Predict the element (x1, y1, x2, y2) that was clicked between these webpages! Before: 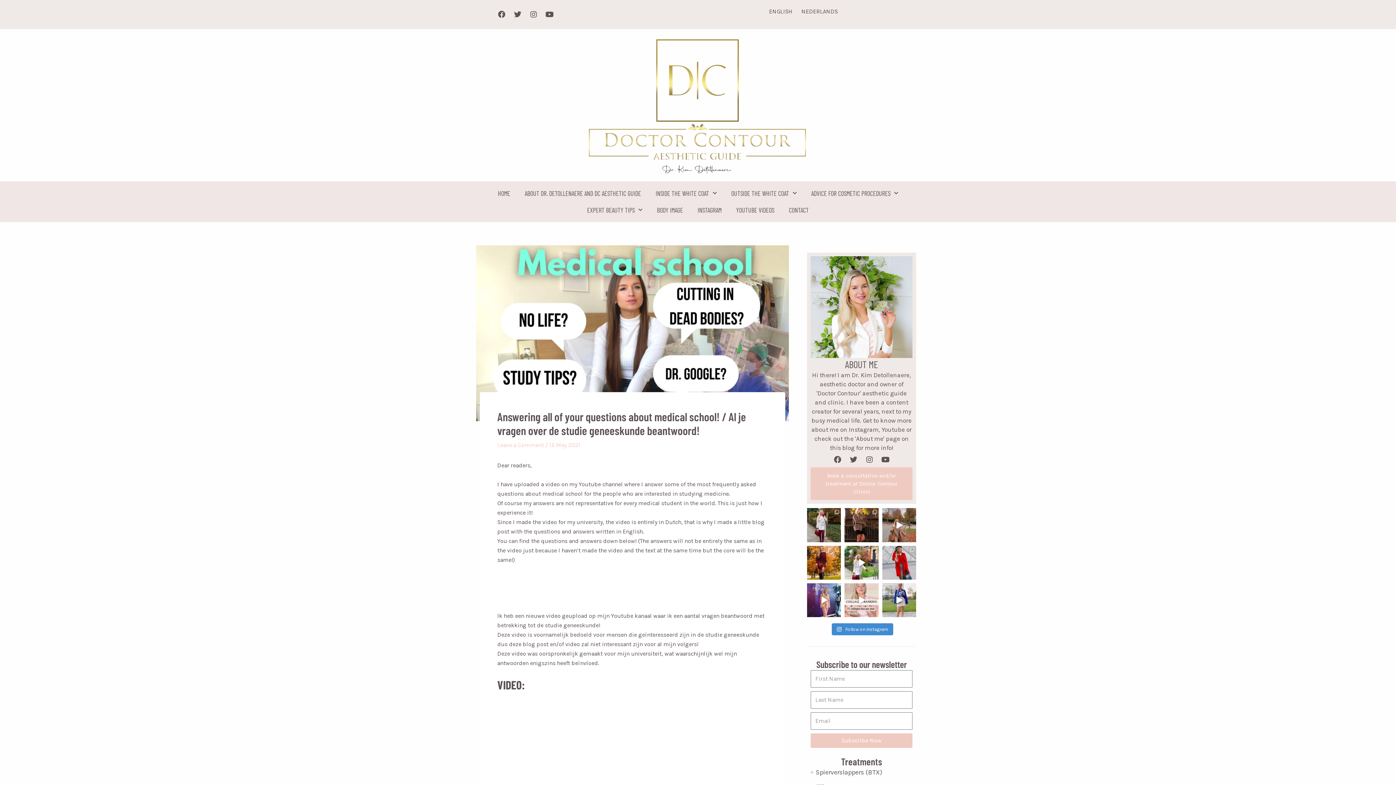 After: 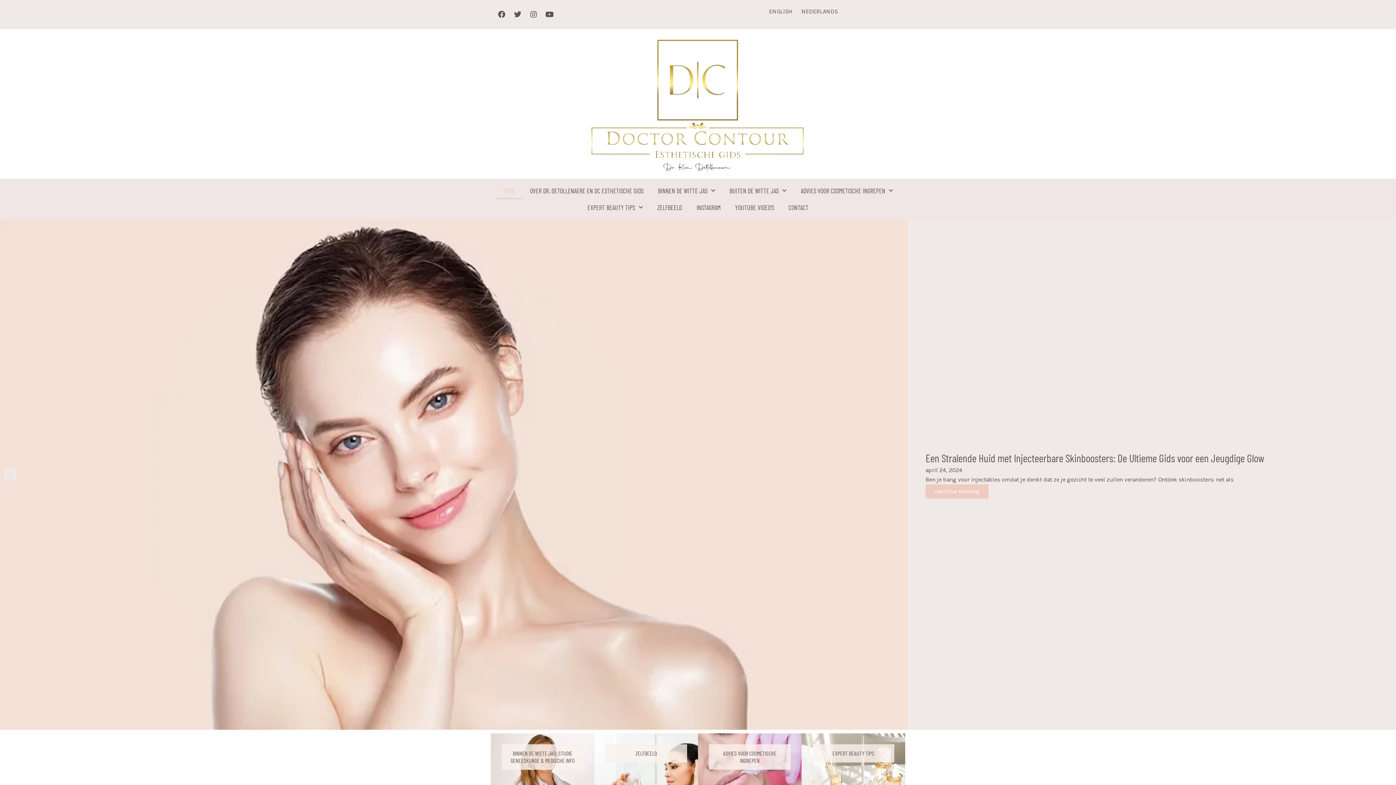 Action: label: NEDERLANDS bbox: (798, 7, 838, 14)